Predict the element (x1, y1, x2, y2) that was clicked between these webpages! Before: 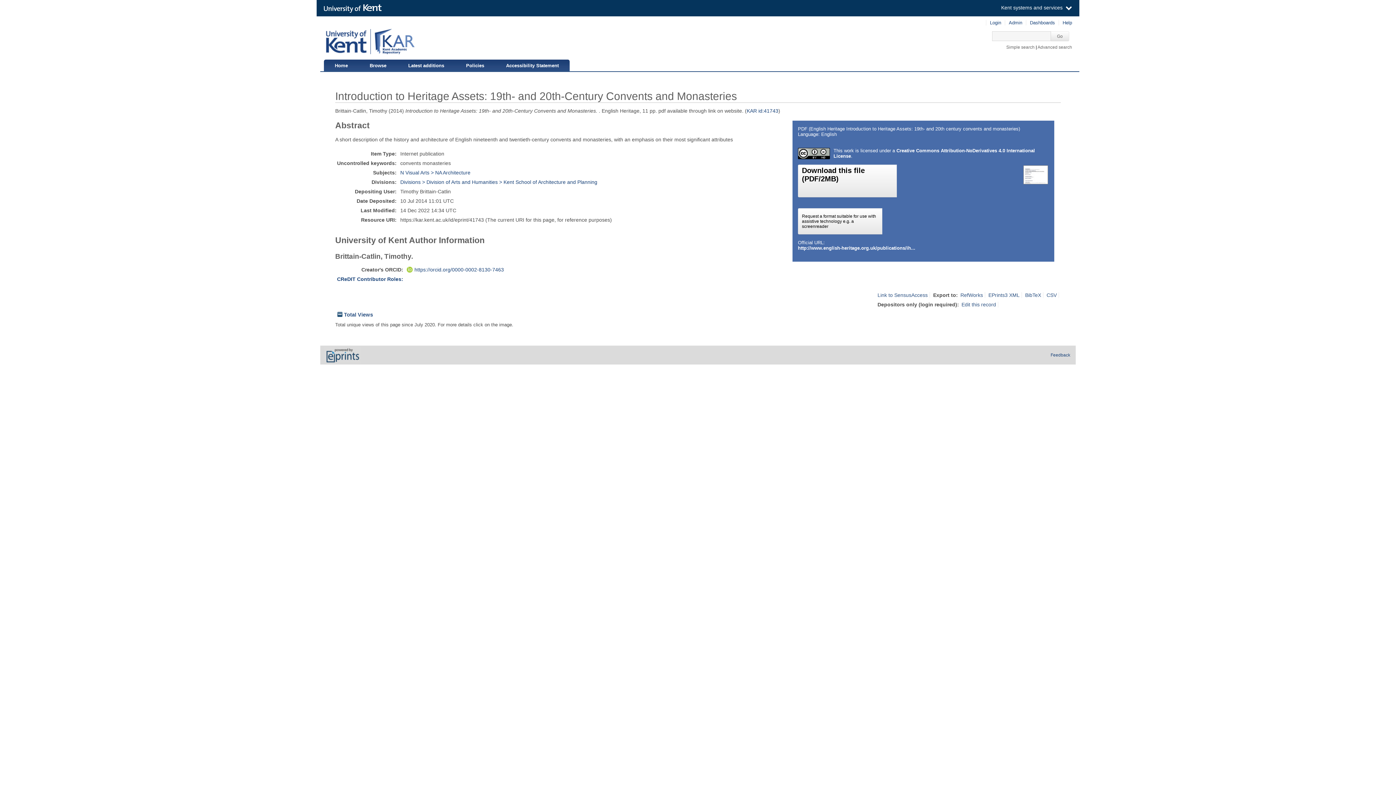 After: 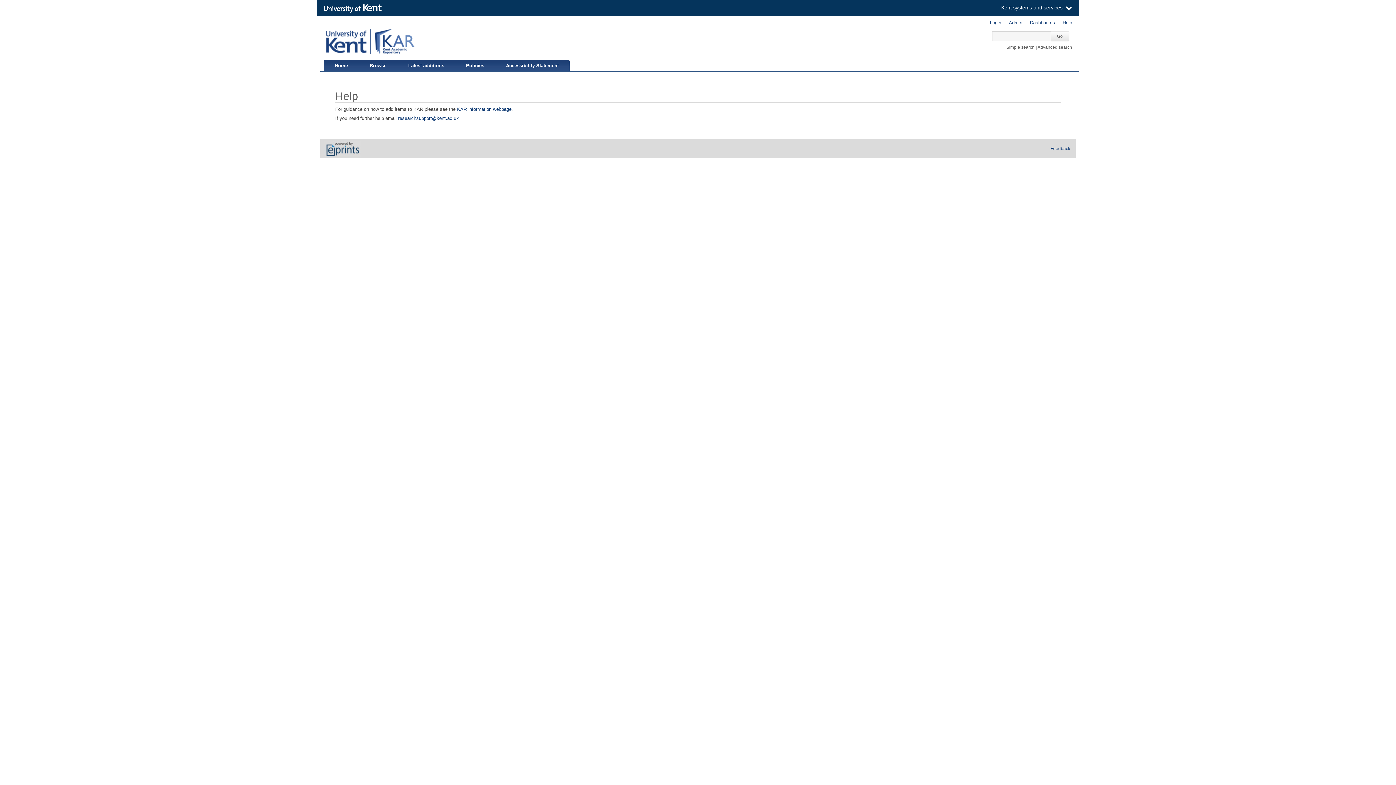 Action: bbox: (1062, 20, 1072, 25) label: Help